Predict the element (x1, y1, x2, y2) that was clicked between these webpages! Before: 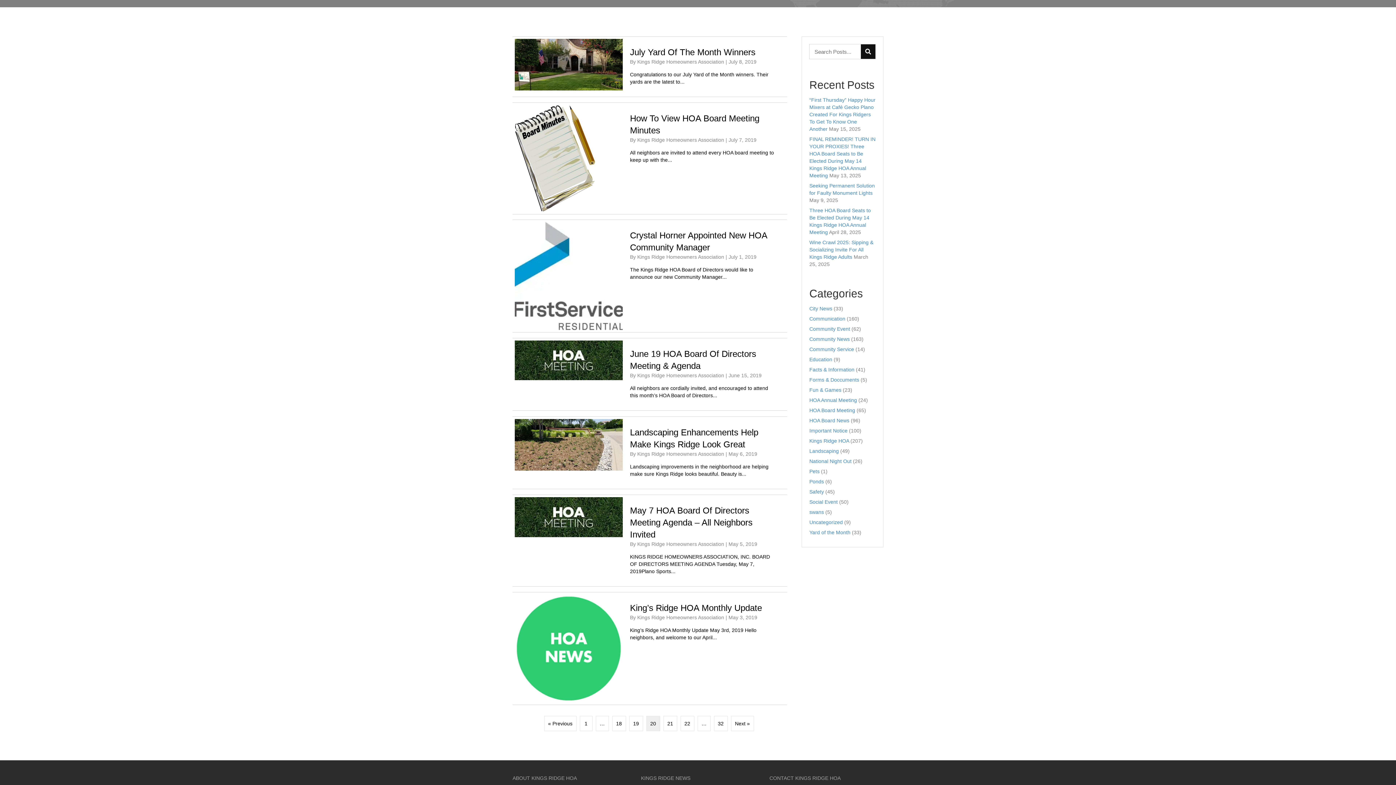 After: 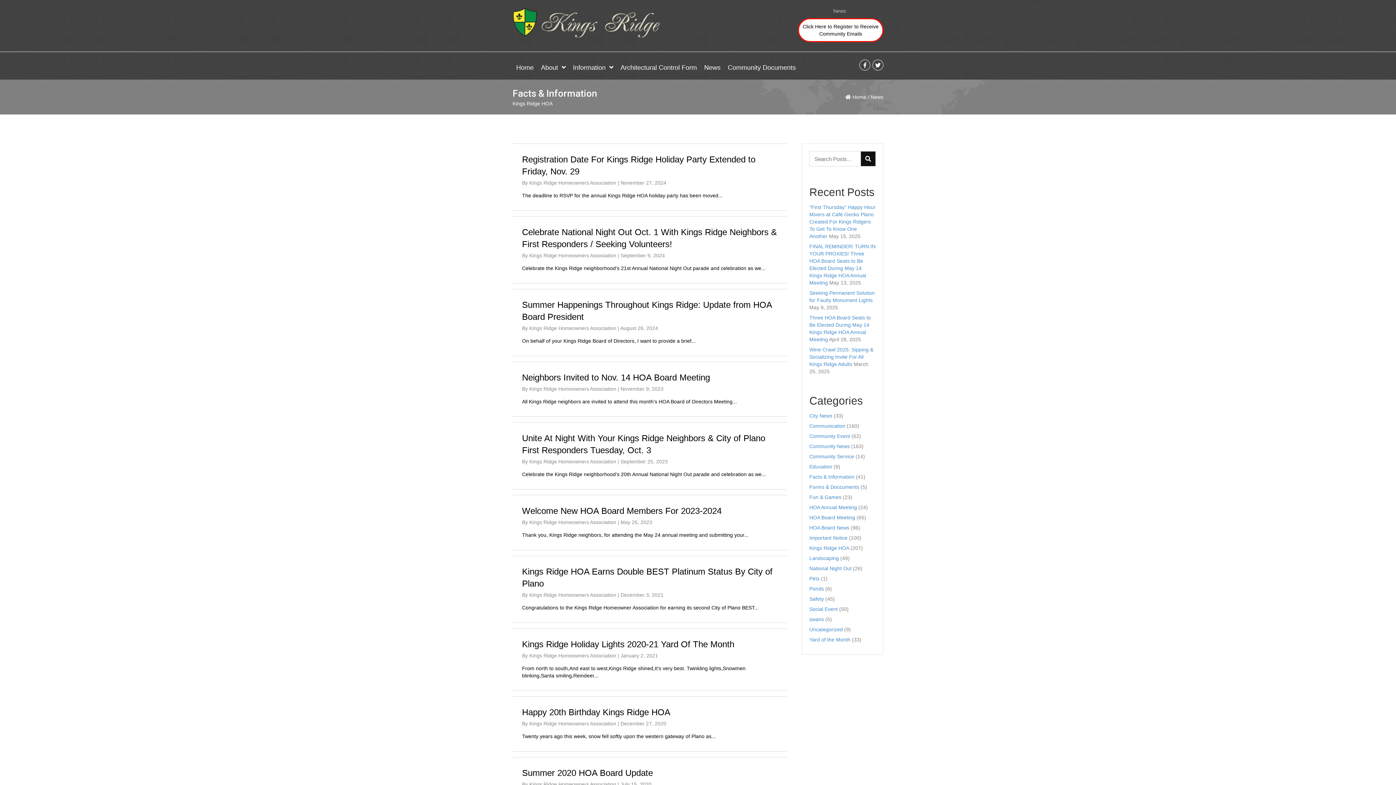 Action: bbox: (809, 366, 854, 372) label: Facts & Information